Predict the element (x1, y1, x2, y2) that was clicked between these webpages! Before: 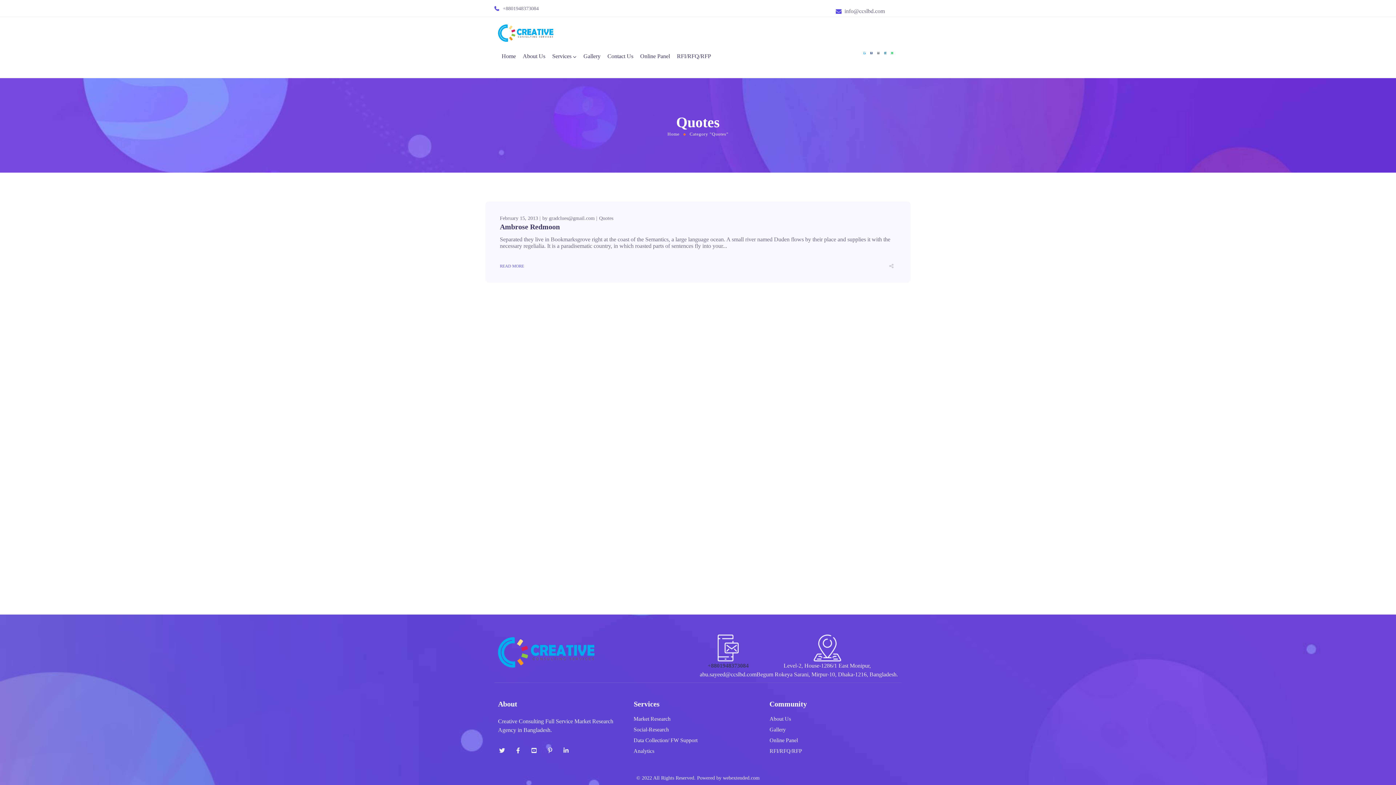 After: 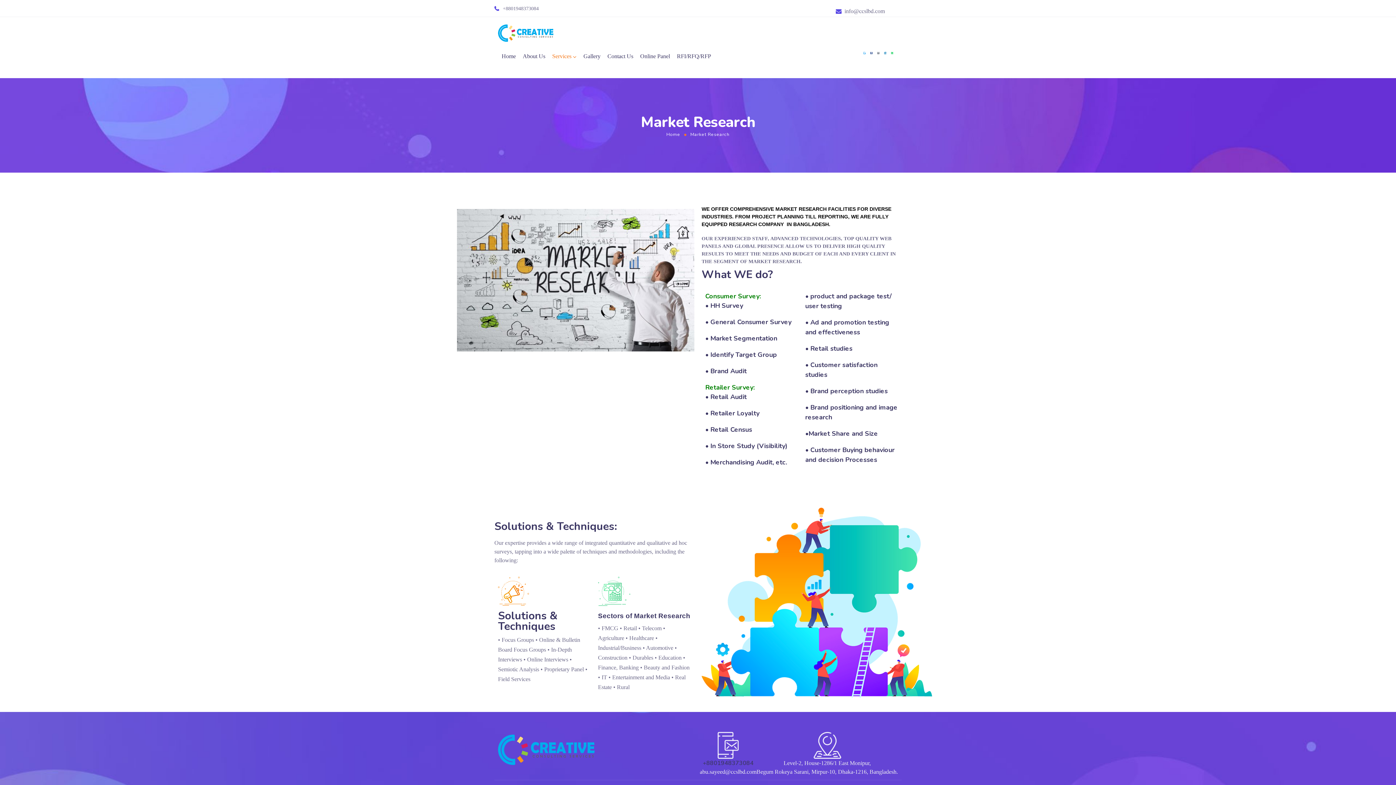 Action: label: Market Research bbox: (633, 713, 755, 724)